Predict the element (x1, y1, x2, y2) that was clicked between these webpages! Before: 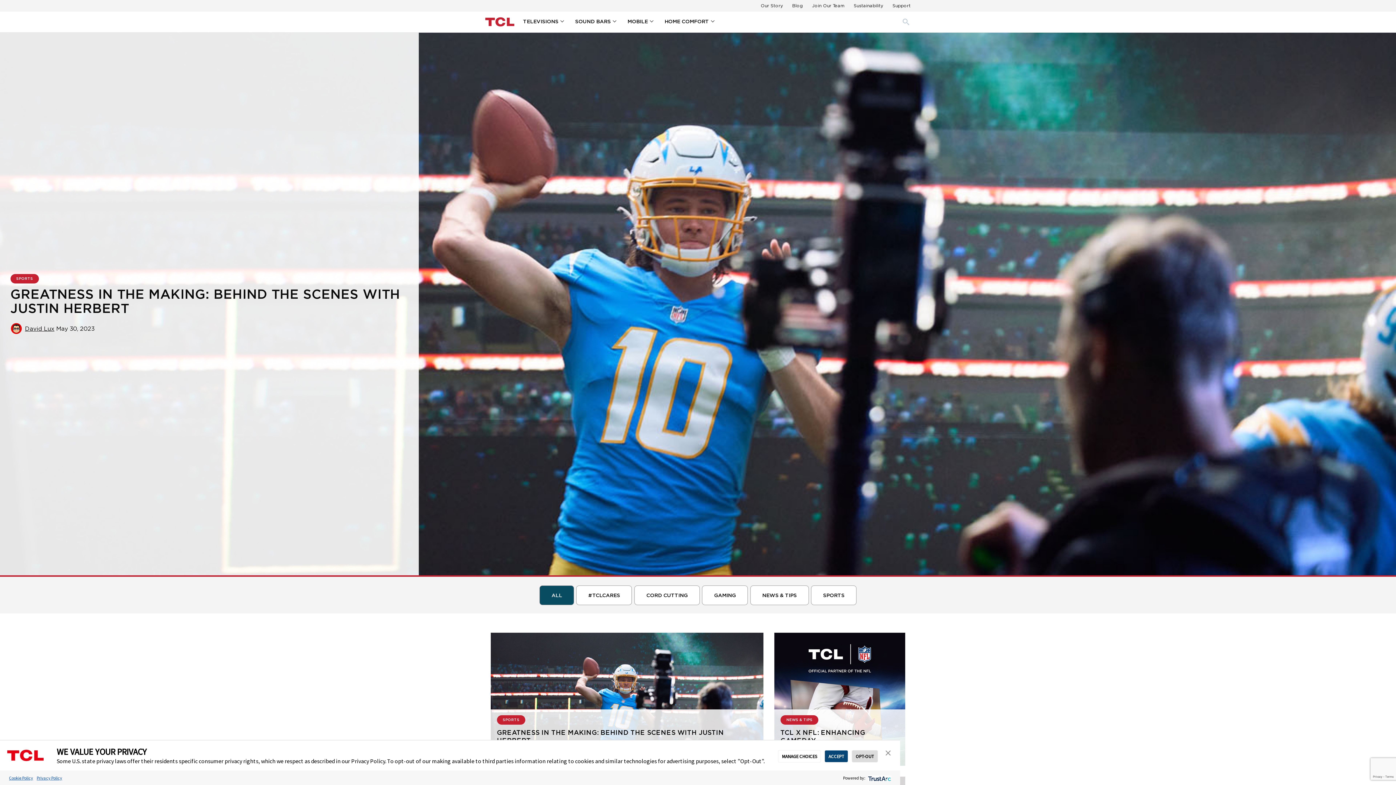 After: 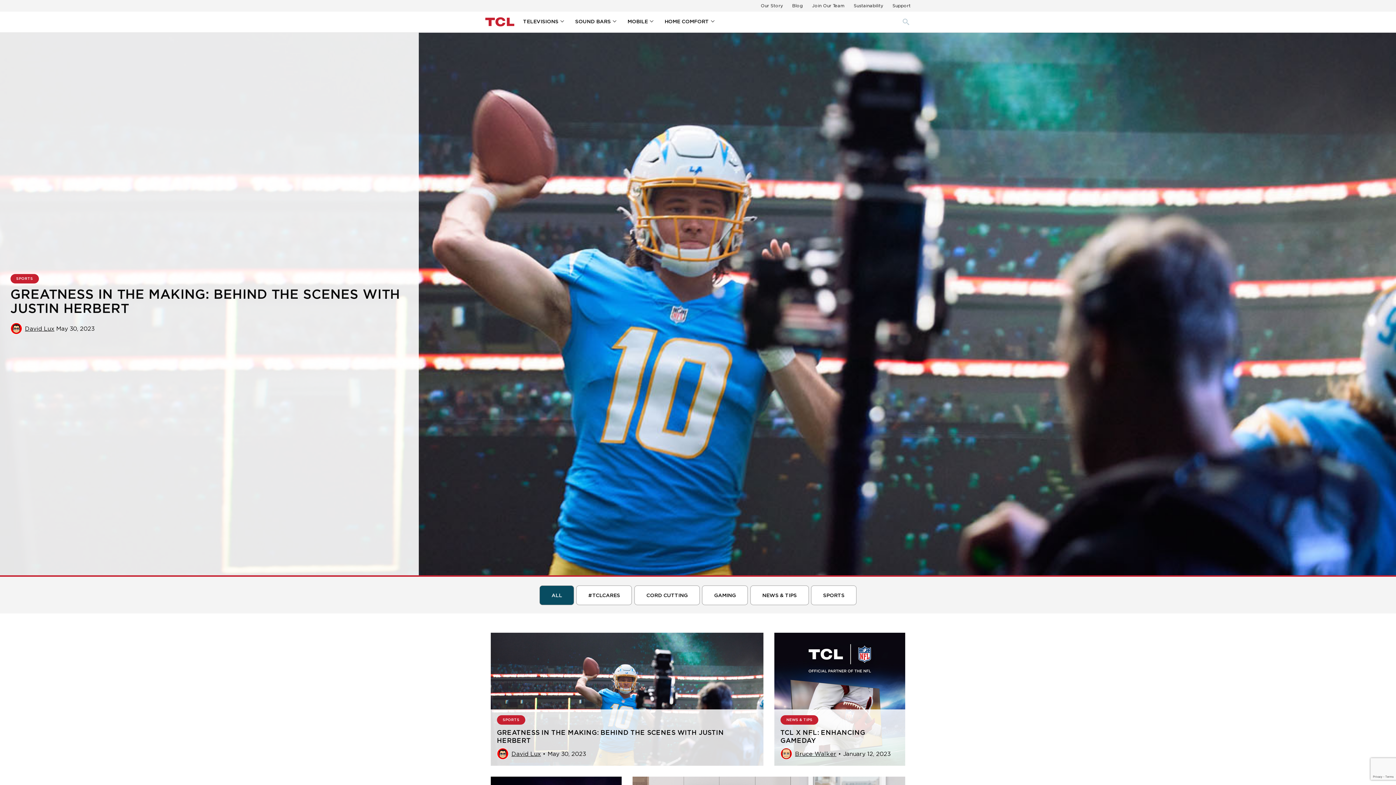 Action: label: close banner bbox: (881, 745, 895, 760)